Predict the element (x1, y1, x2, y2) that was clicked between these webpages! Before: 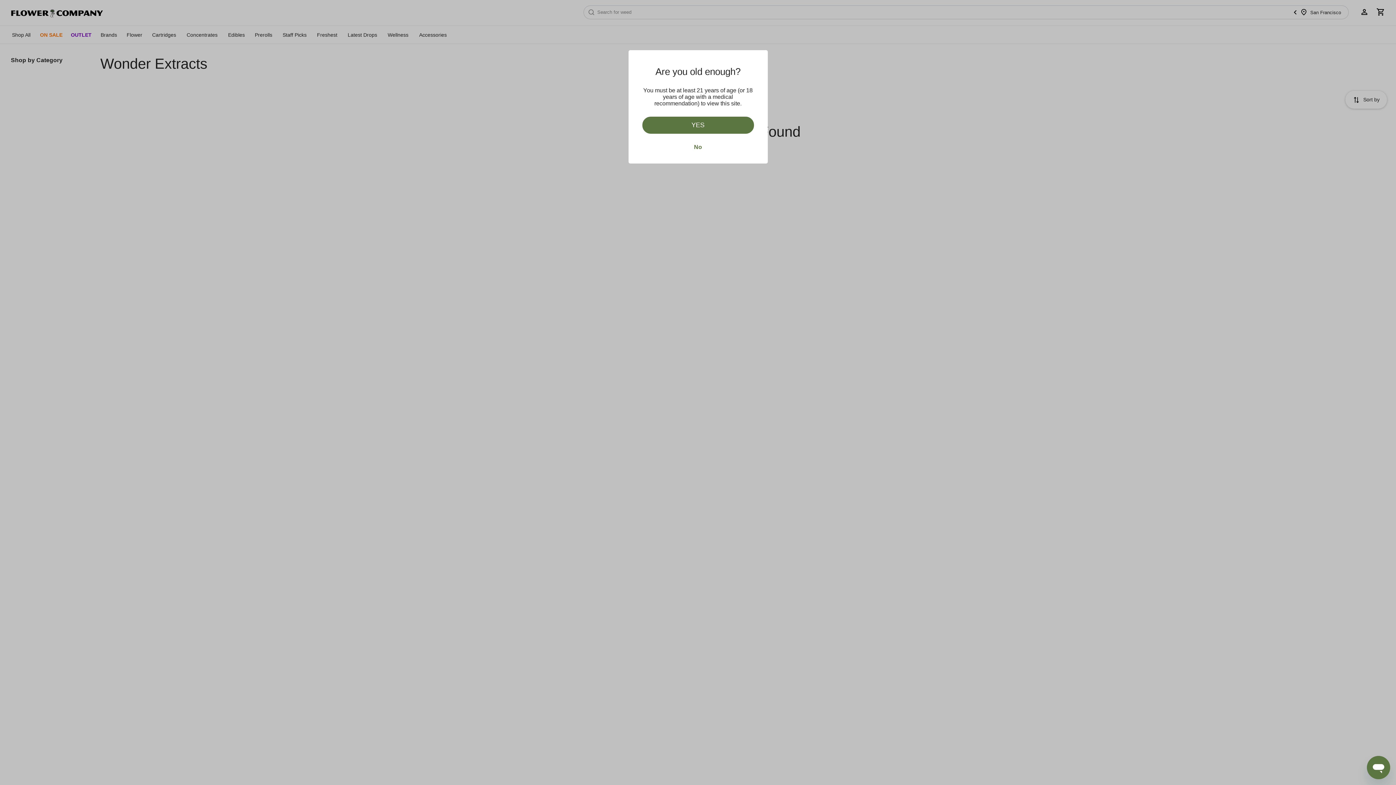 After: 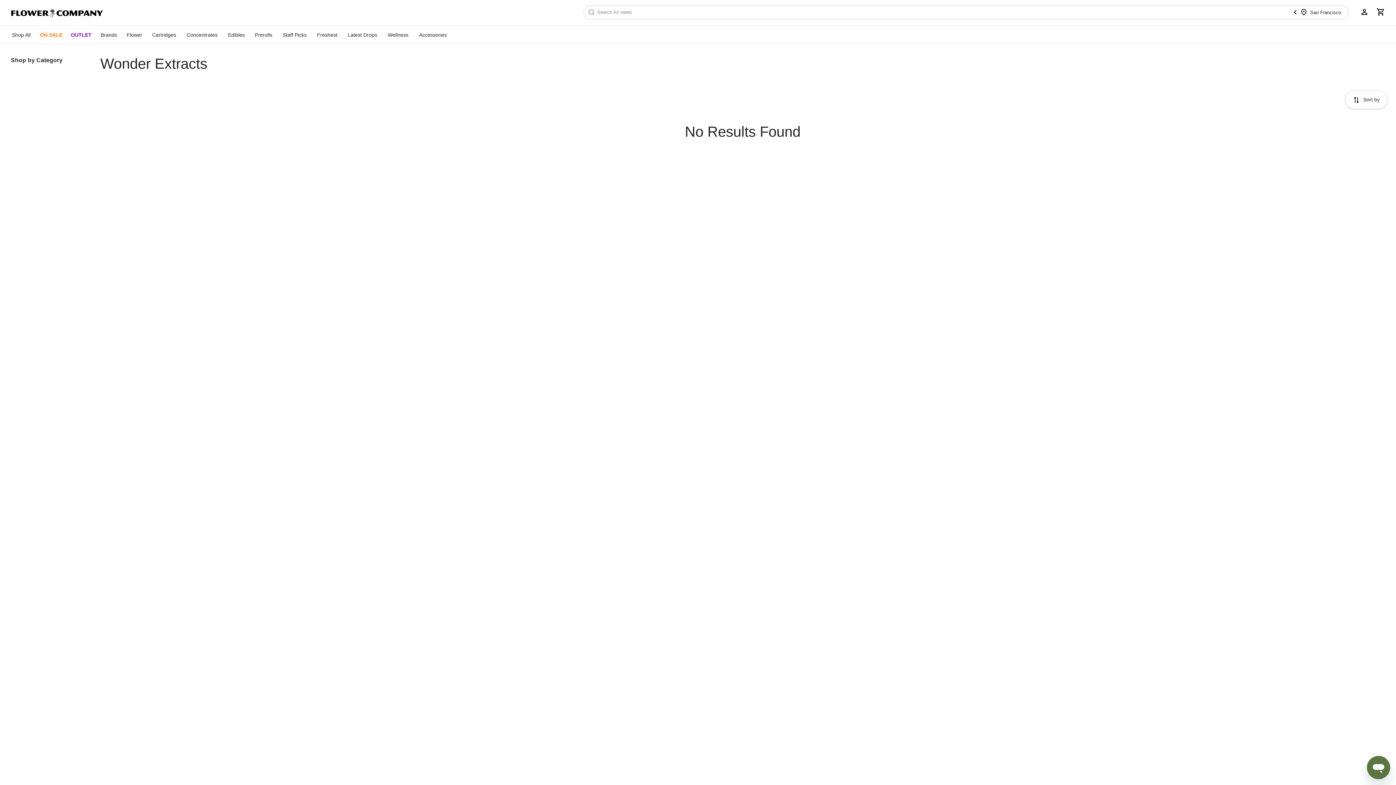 Action: label: YES bbox: (642, 116, 754, 133)